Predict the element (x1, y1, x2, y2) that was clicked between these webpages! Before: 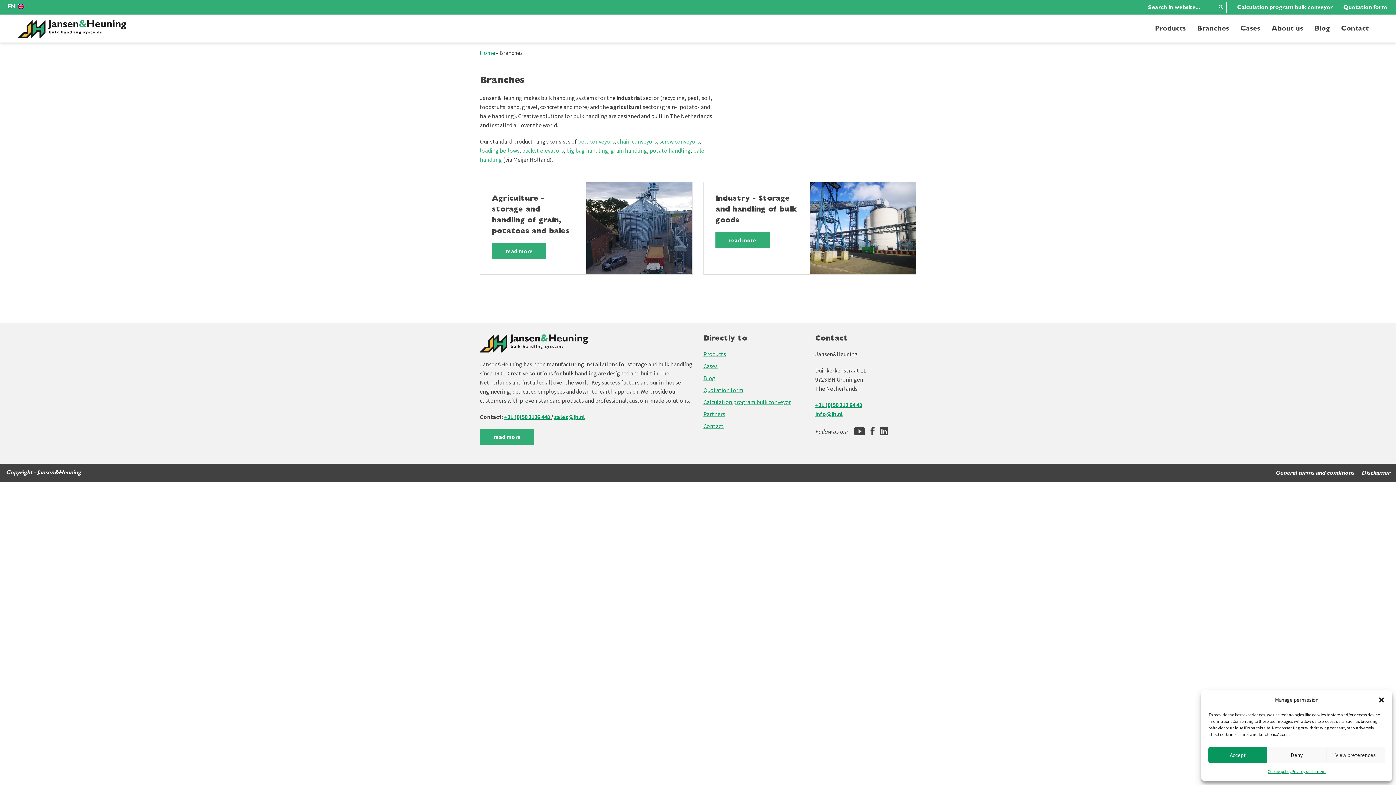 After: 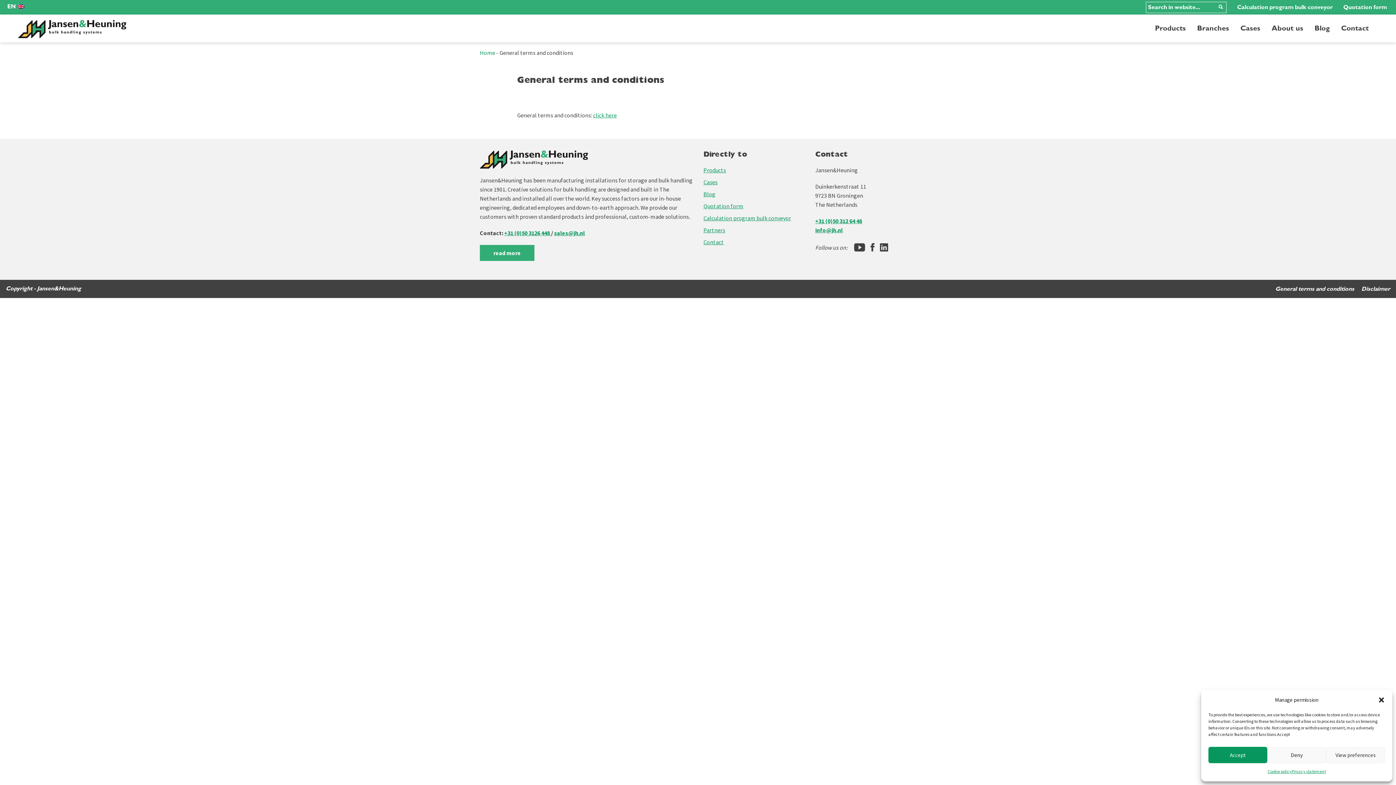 Action: label: General terms and conditions bbox: (1275, 470, 1354, 475)